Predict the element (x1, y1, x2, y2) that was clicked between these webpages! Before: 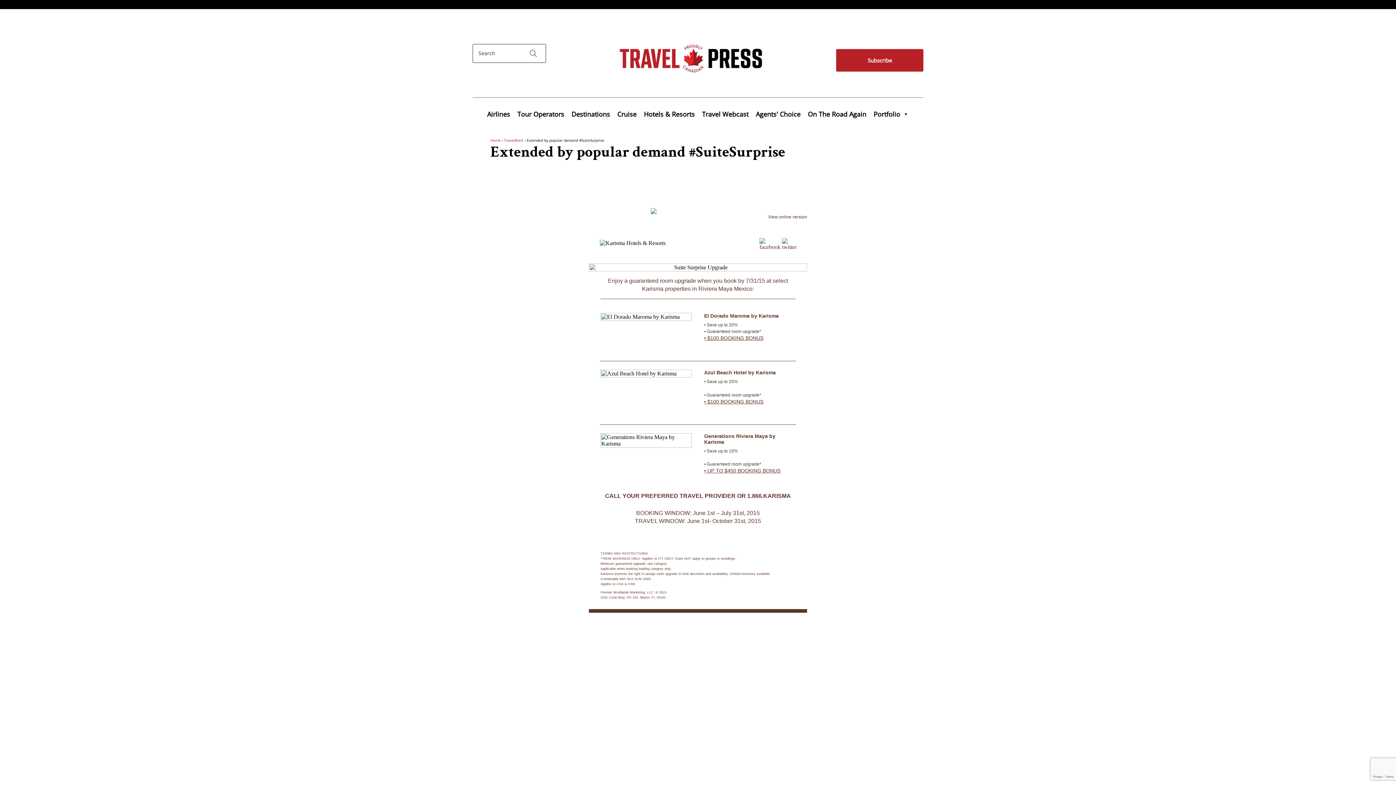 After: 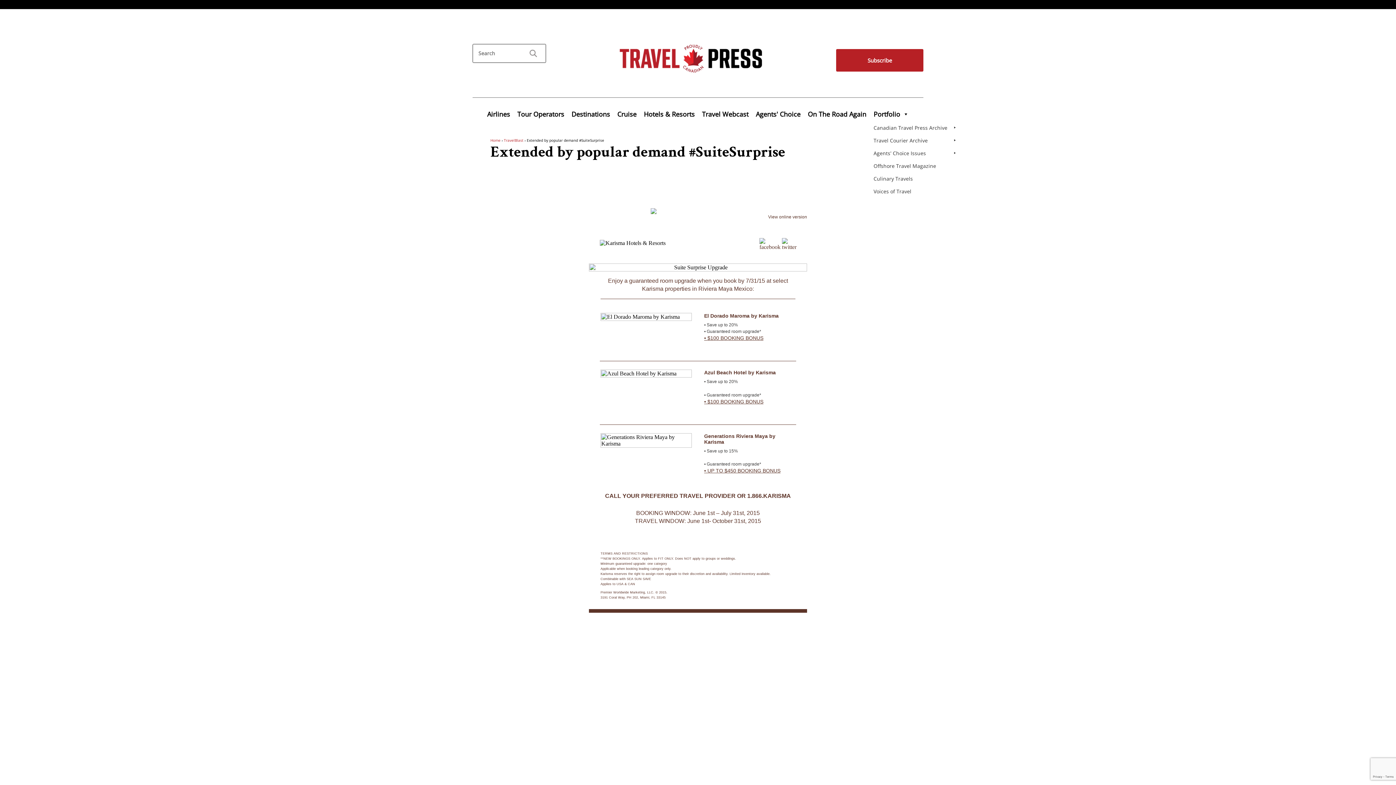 Action: label: Portfolio bbox: (870, 106, 912, 121)